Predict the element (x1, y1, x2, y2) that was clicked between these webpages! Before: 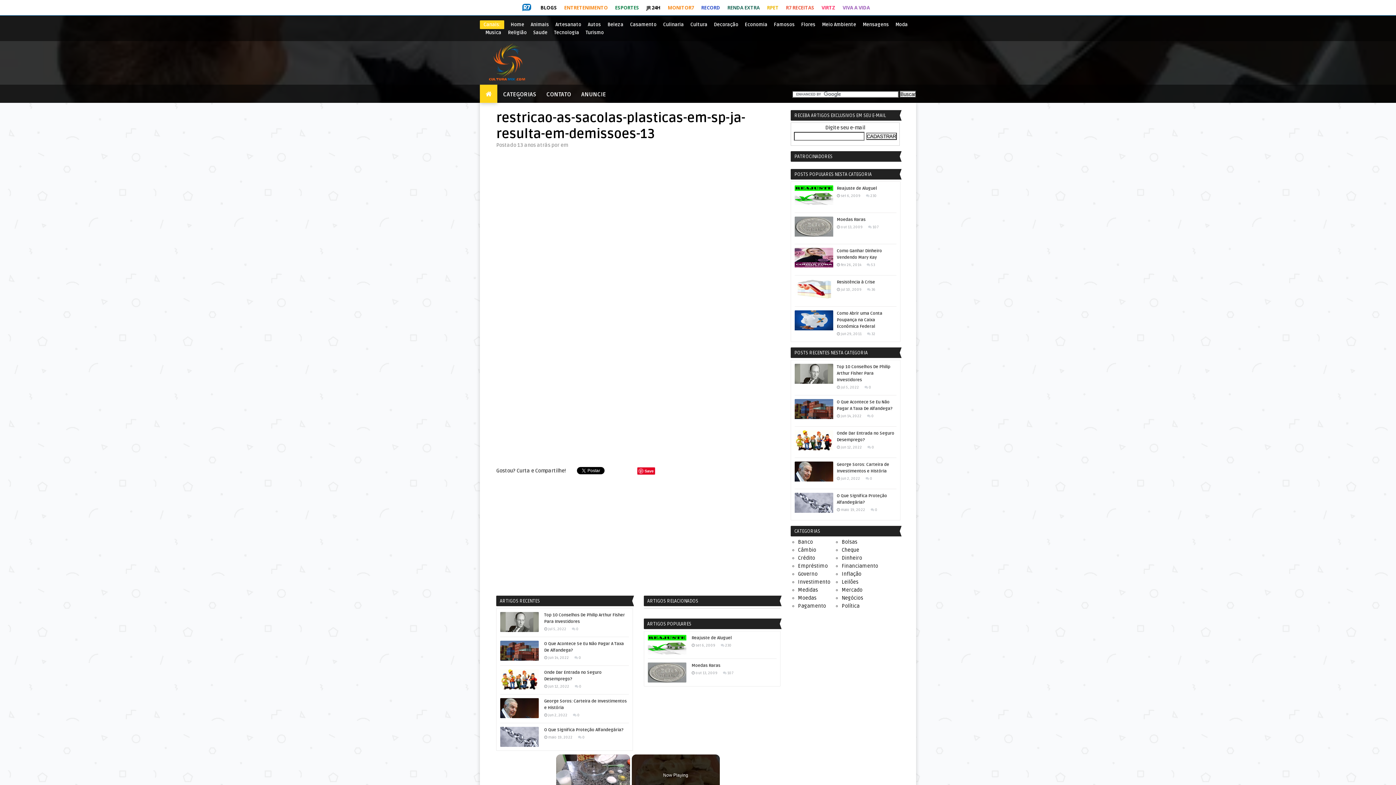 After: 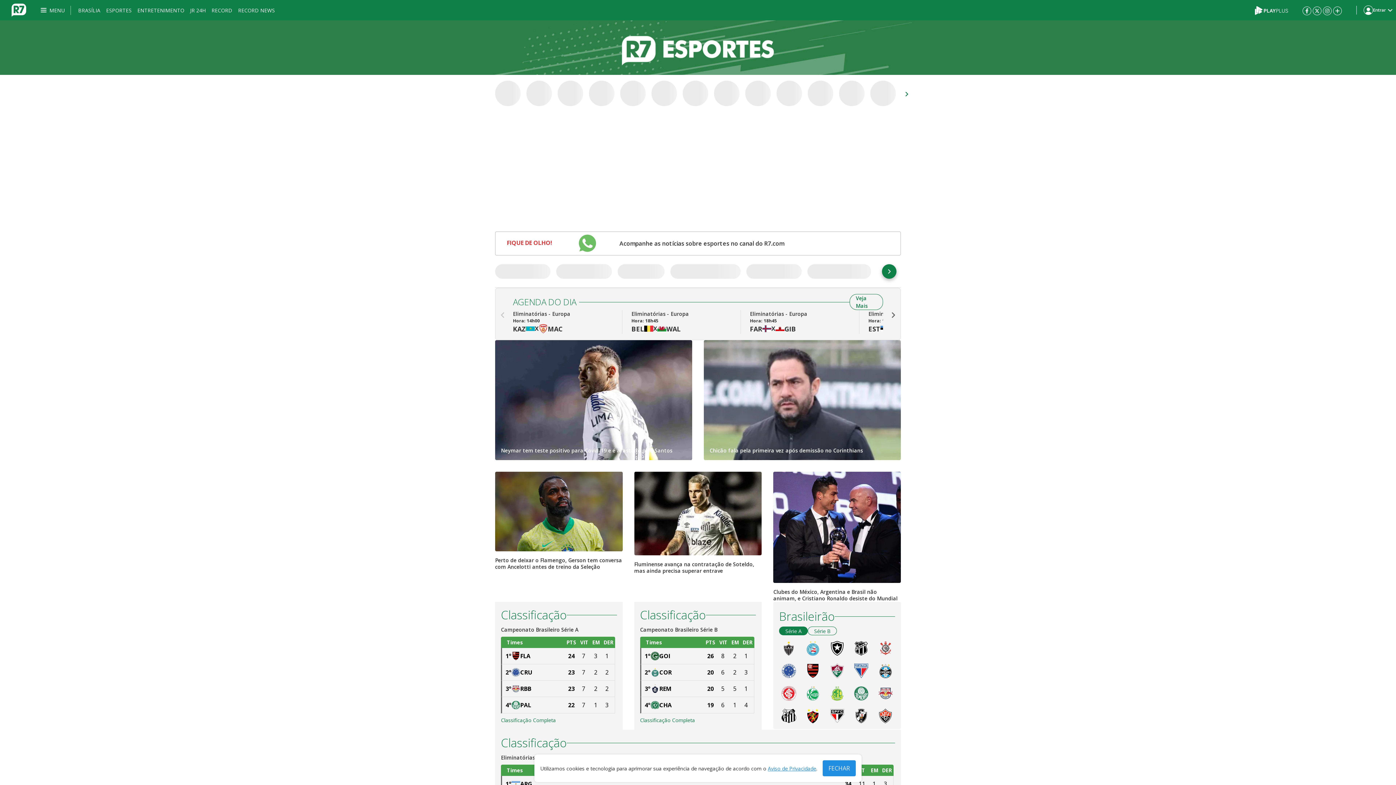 Action: bbox: (611, 0, 642, 15) label: ESPORTES